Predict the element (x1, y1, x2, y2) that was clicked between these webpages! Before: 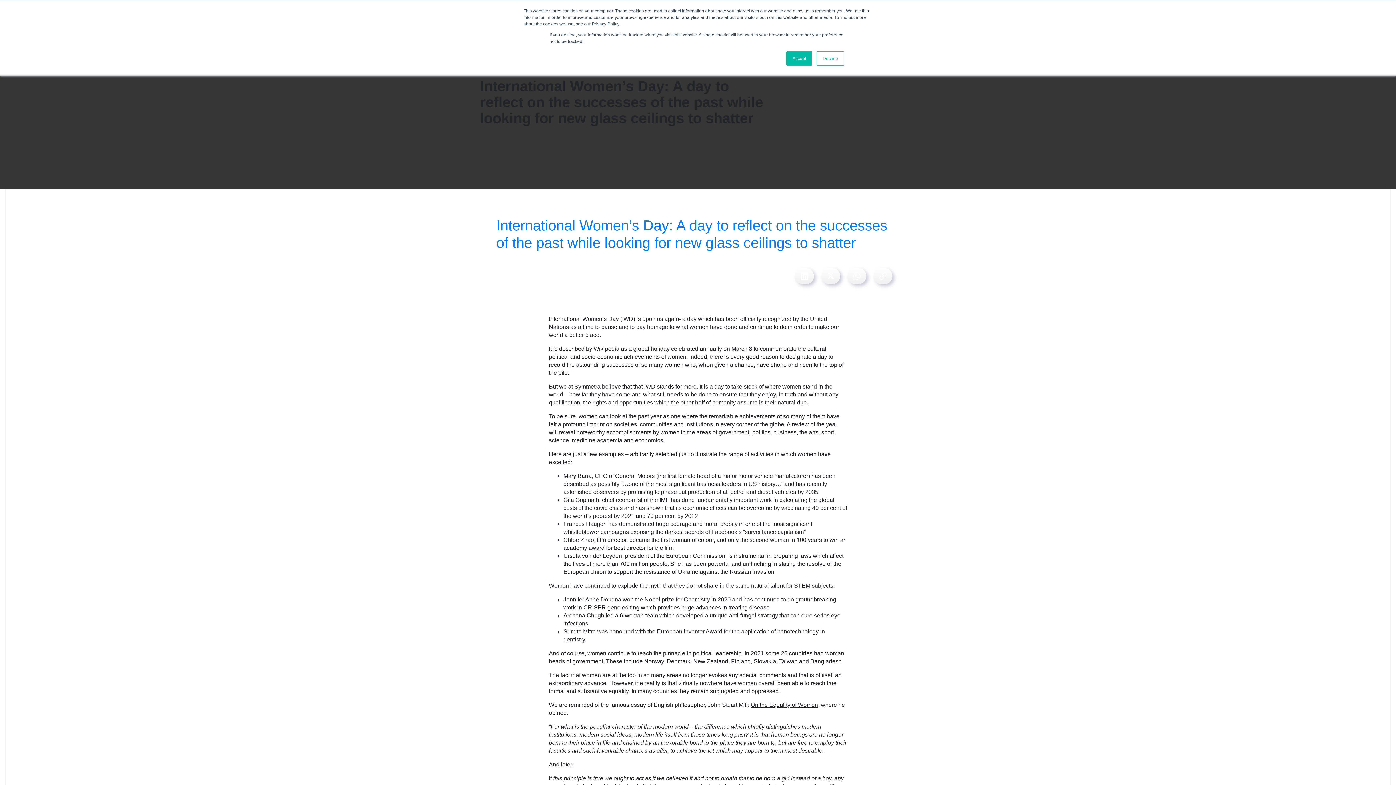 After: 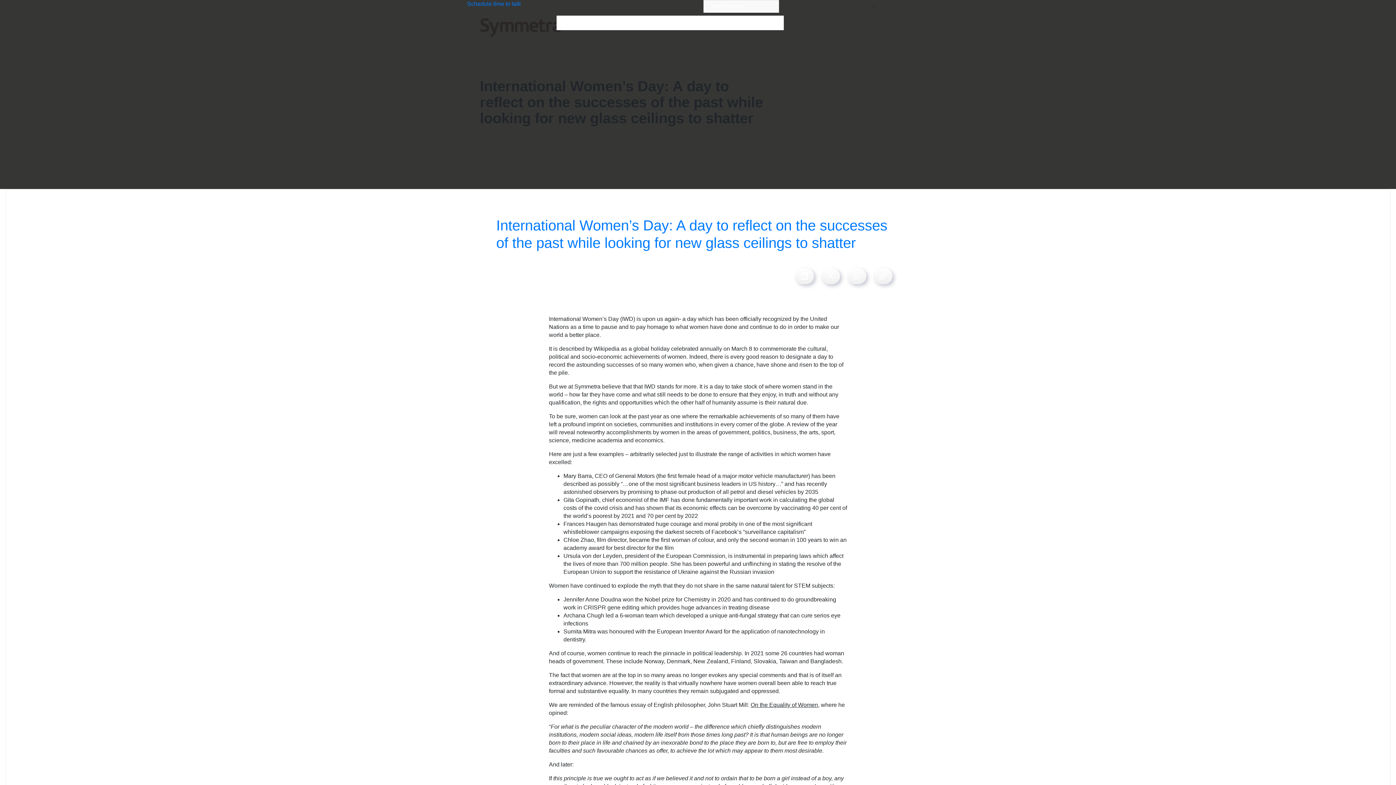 Action: label: Accept bbox: (786, 51, 812, 65)